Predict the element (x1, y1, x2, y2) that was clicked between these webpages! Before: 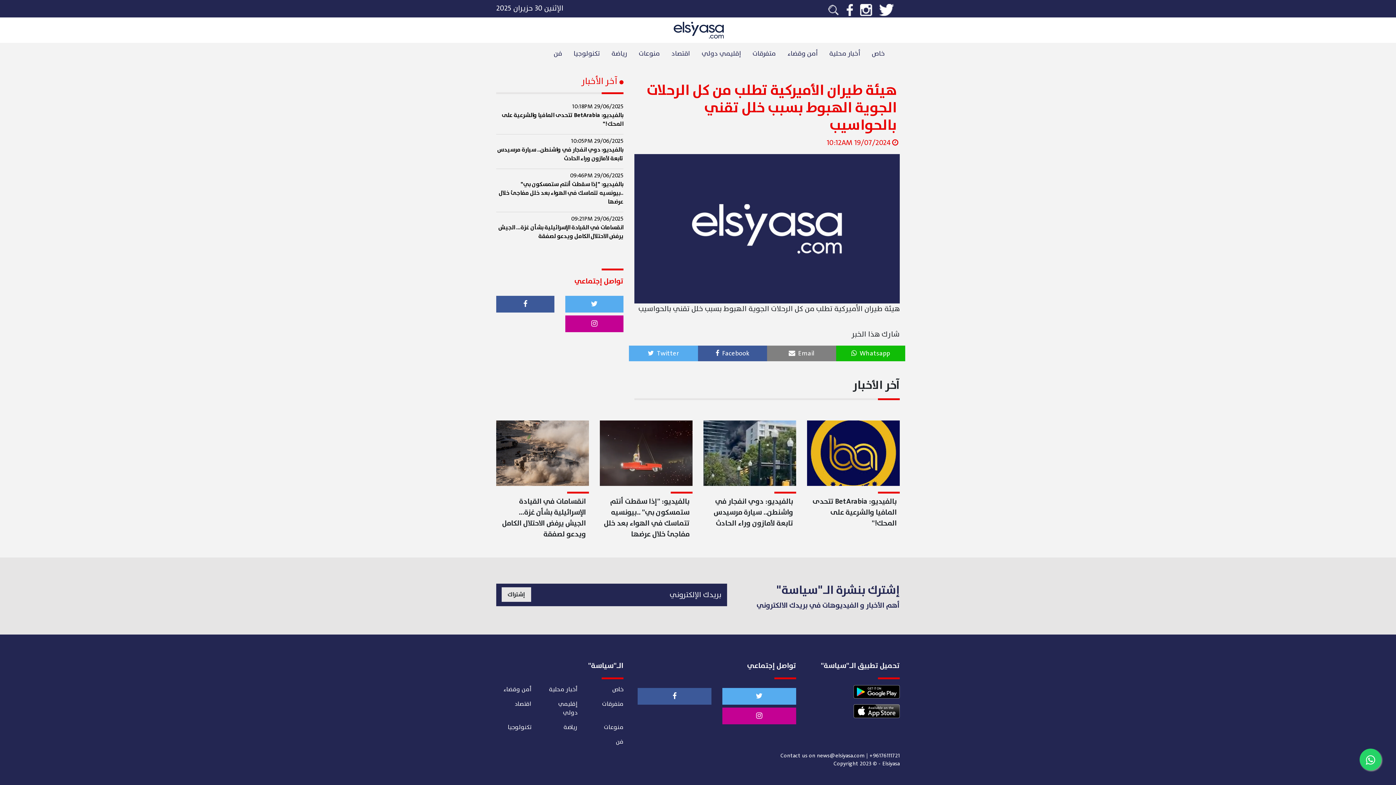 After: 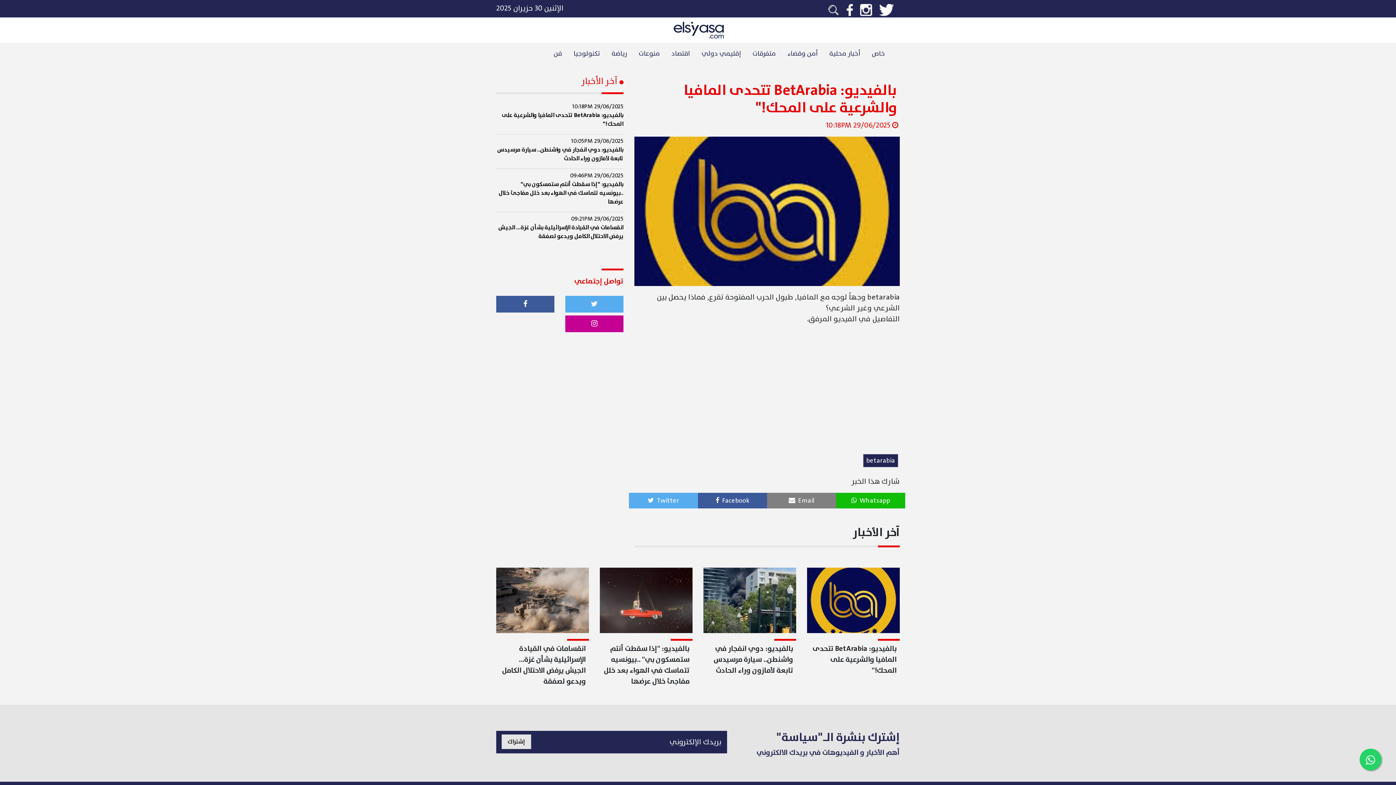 Action: label: 29/06/2025 10:18PM

بالفيديو: BetArabia تتحدى المافيا والشرعية على المحك!" bbox: (496, 102, 623, 134)